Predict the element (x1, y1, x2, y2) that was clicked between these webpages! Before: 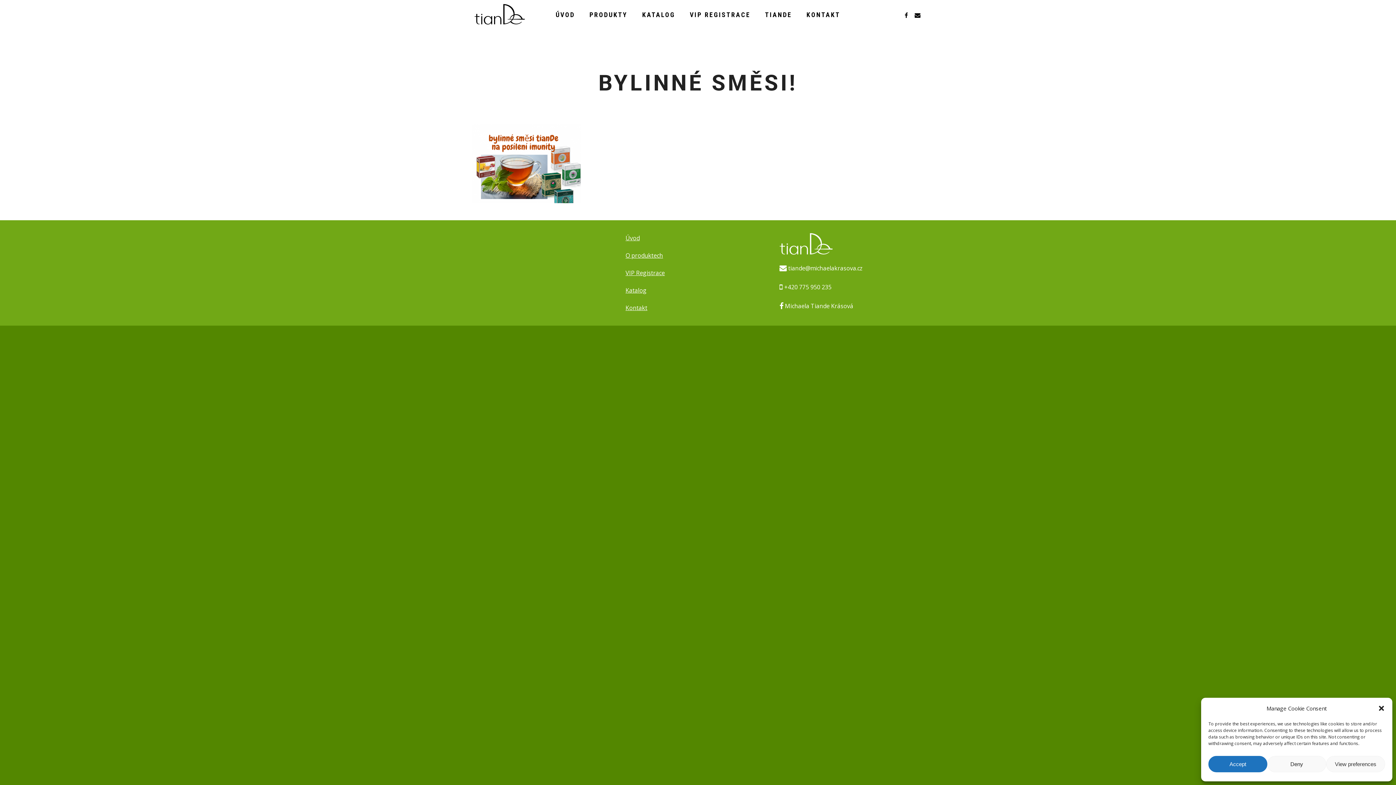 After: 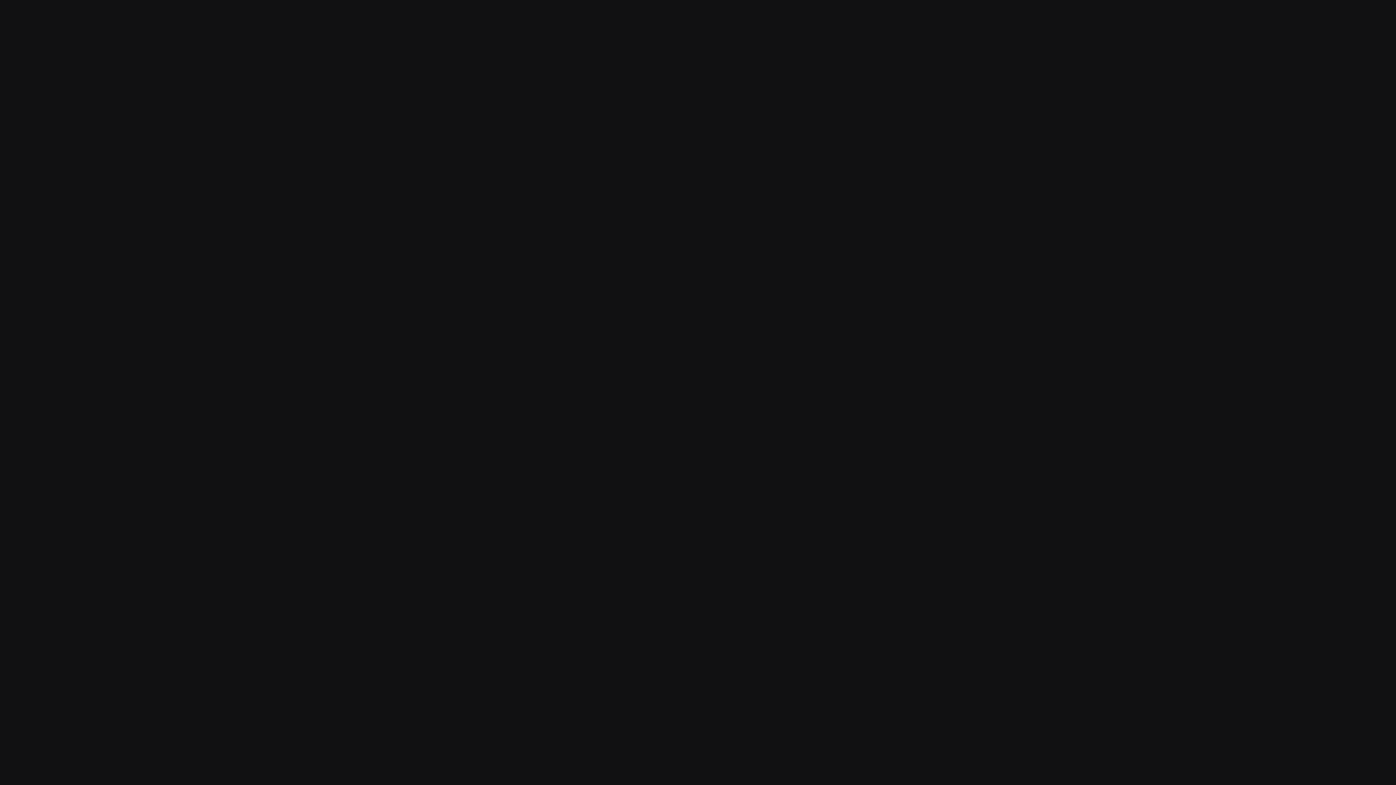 Action: bbox: (779, 283, 831, 291) label:  +420 775 950 235